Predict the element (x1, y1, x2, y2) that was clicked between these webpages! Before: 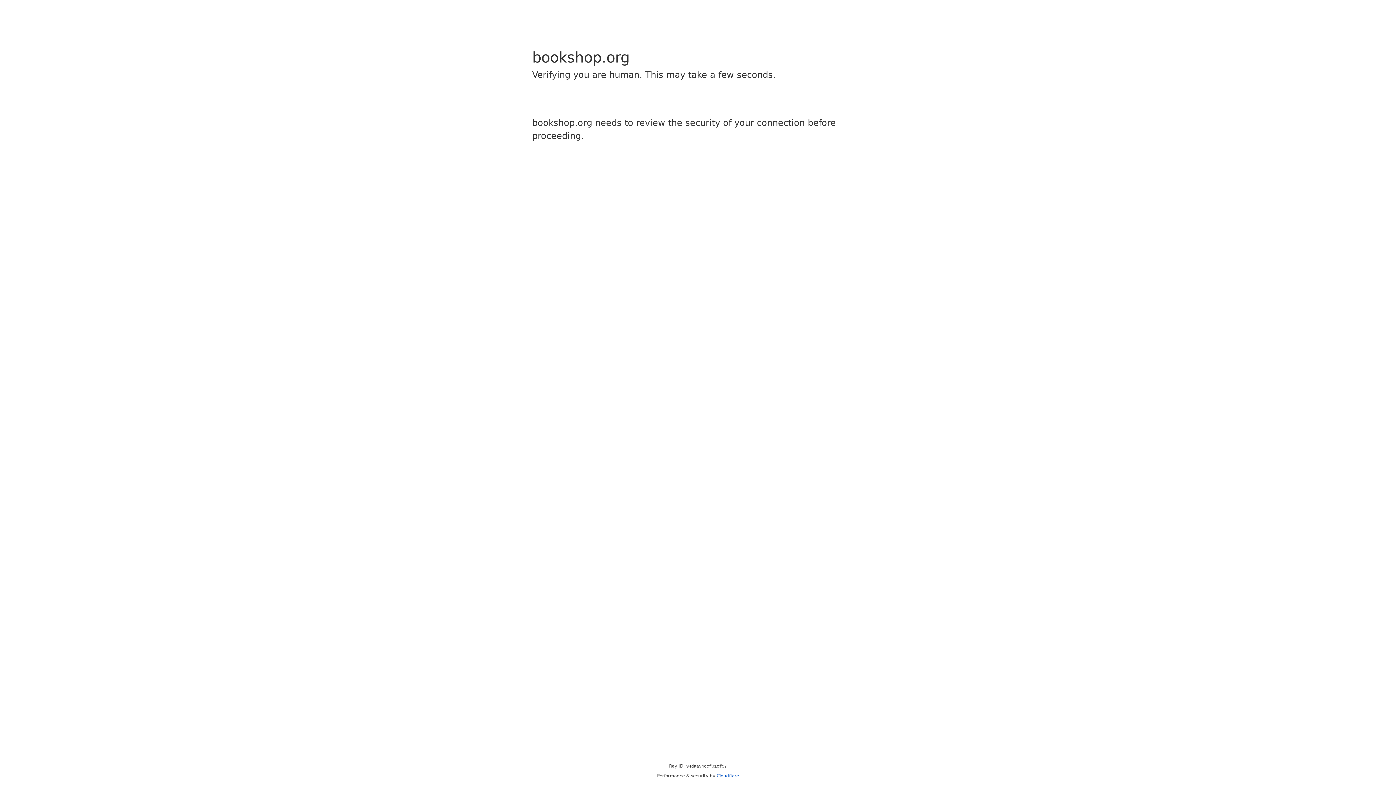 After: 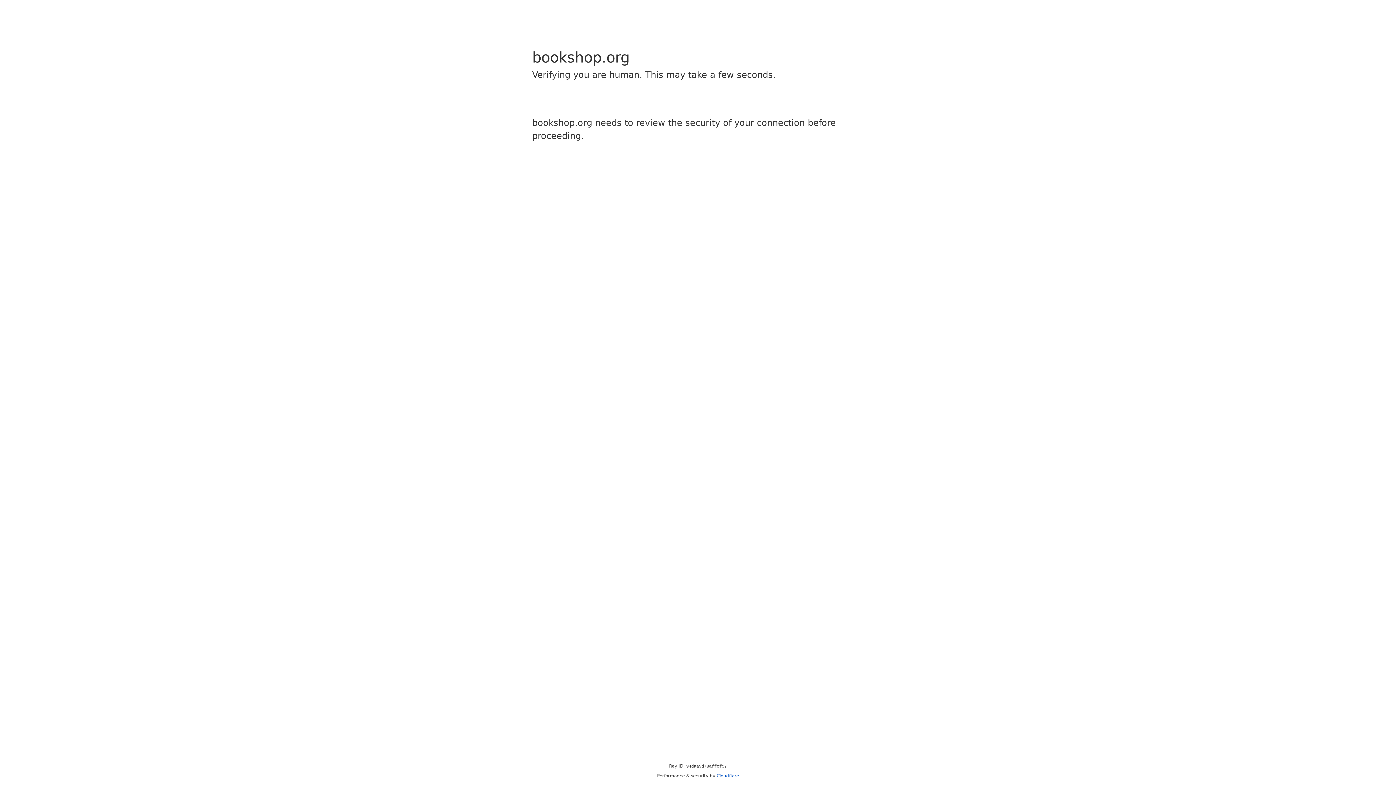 Action: label: Cloudflare bbox: (716, 773, 739, 778)